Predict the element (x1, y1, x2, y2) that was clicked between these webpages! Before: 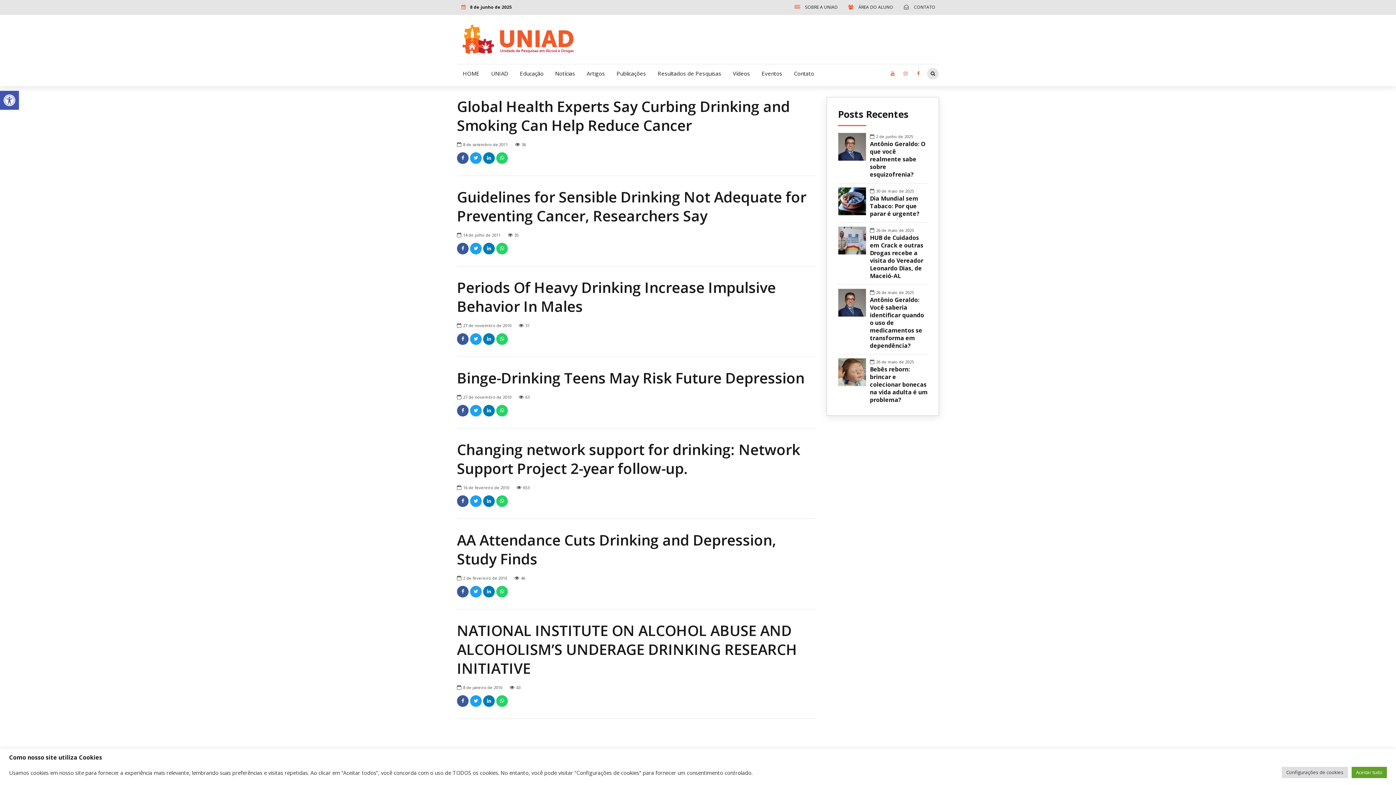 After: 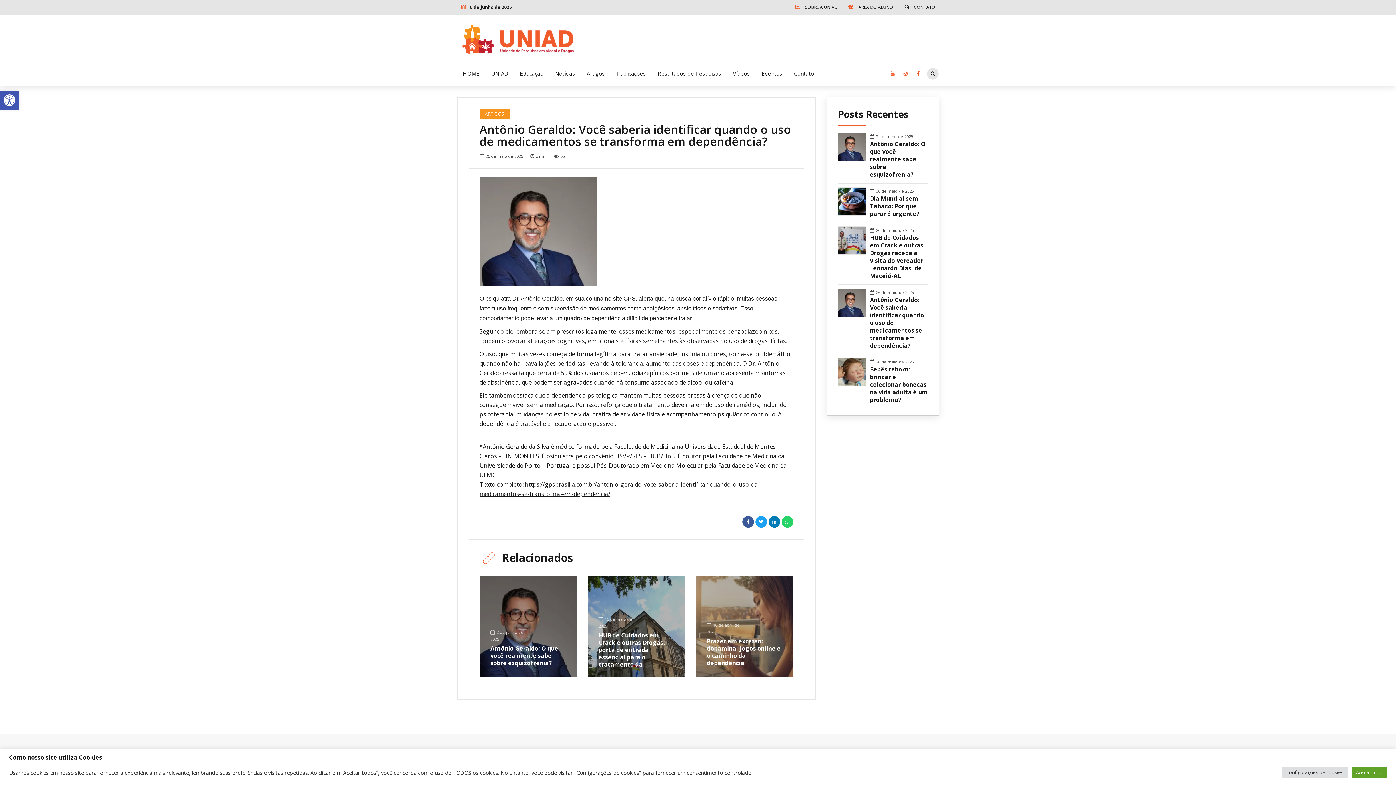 Action: bbox: (838, 288, 870, 316)